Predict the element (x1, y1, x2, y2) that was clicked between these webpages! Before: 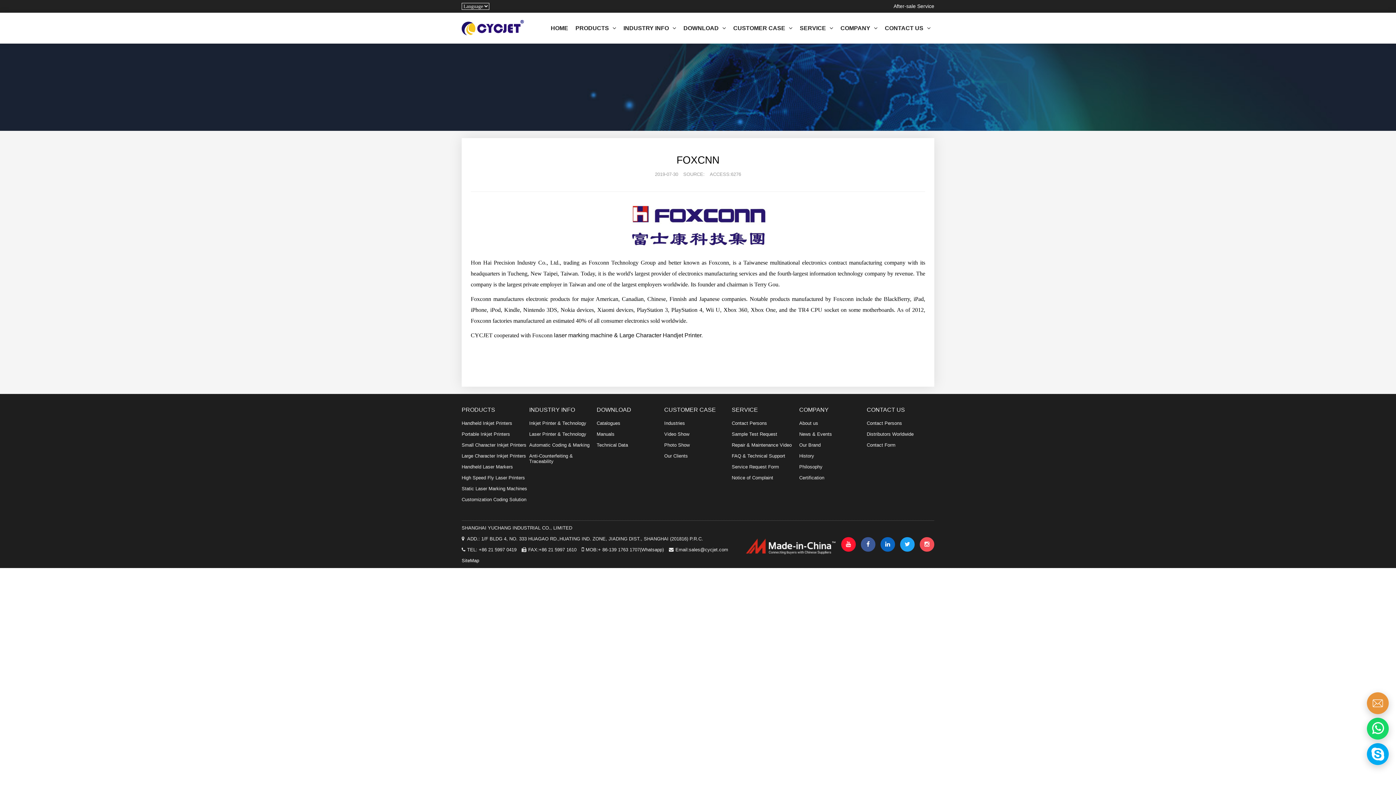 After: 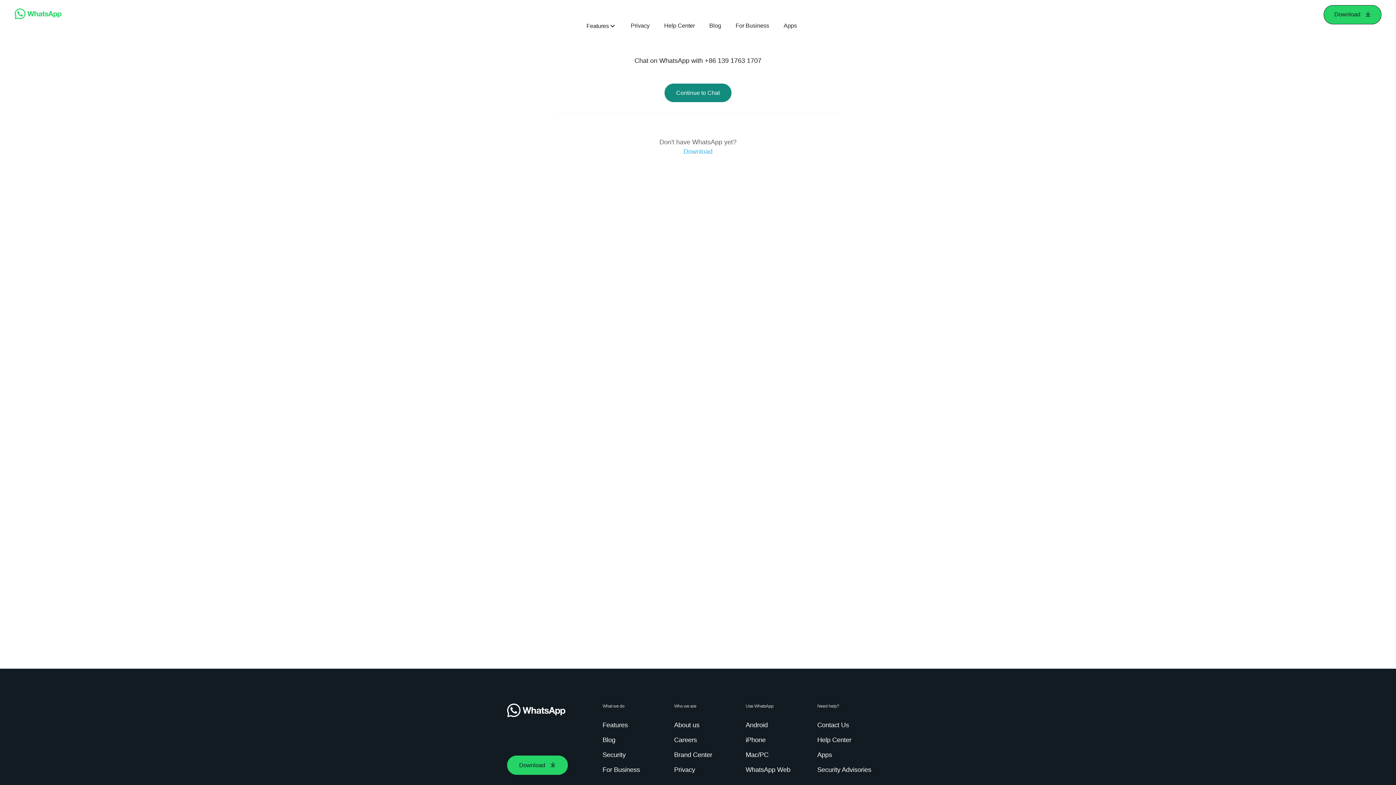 Action: bbox: (1367, 718, 1389, 740)